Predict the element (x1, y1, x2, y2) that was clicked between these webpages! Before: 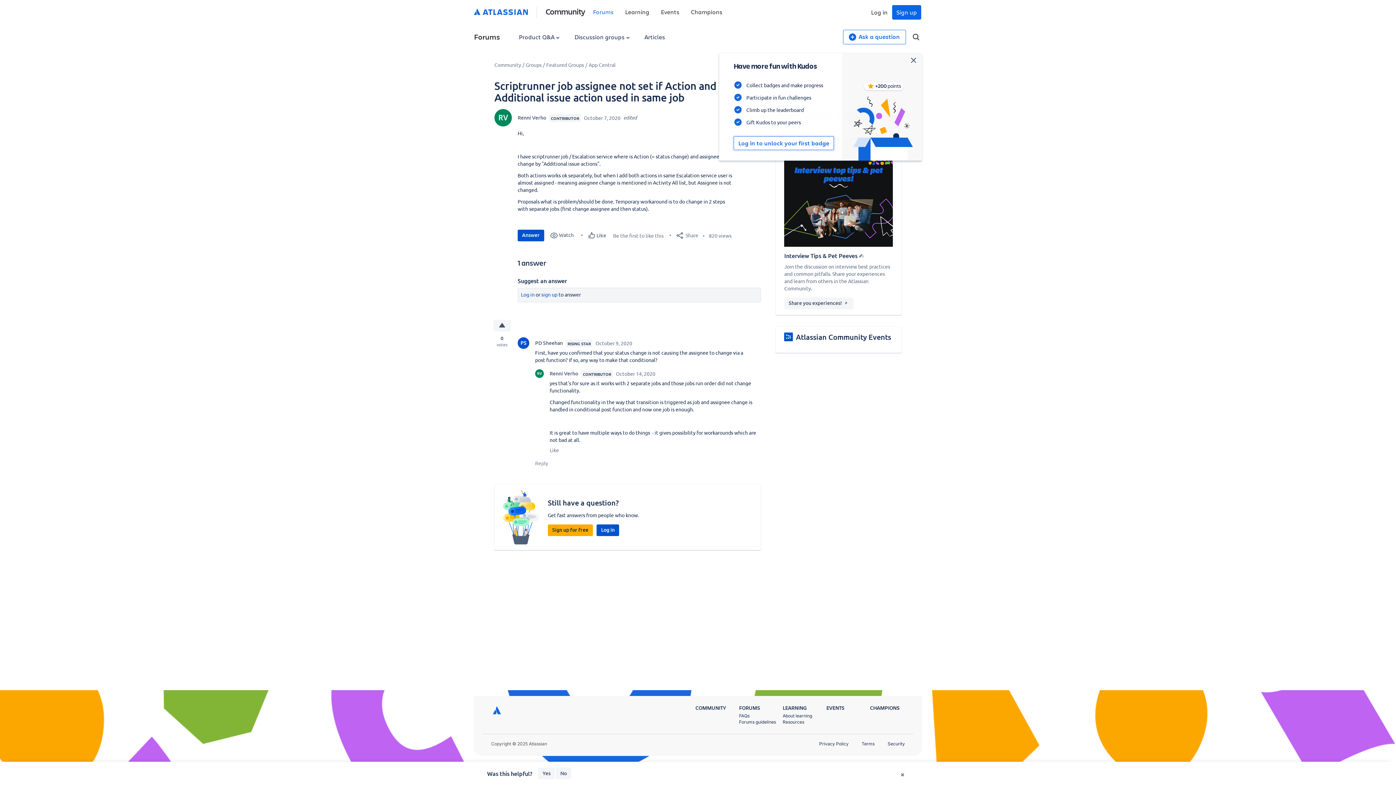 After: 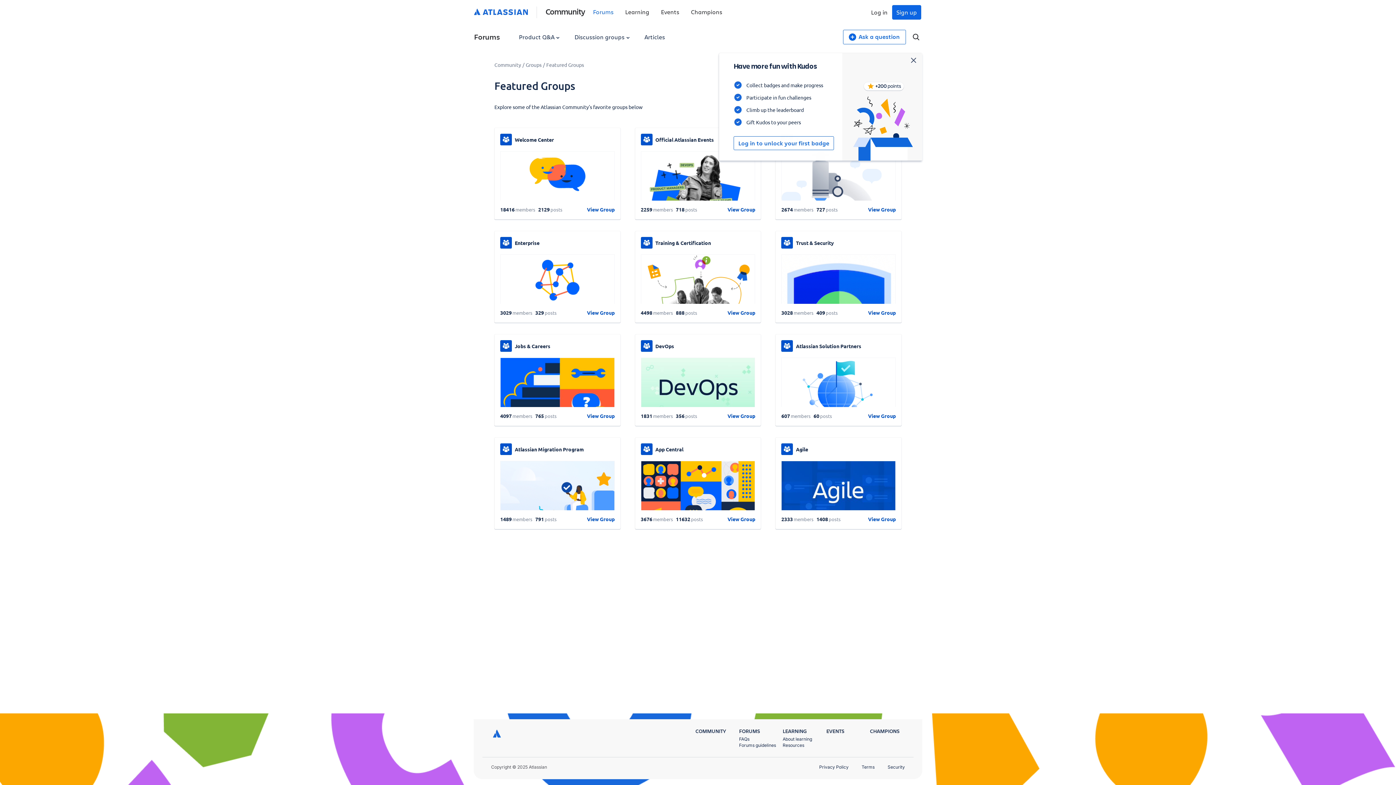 Action: bbox: (546, 61, 584, 68) label: Featured Groups